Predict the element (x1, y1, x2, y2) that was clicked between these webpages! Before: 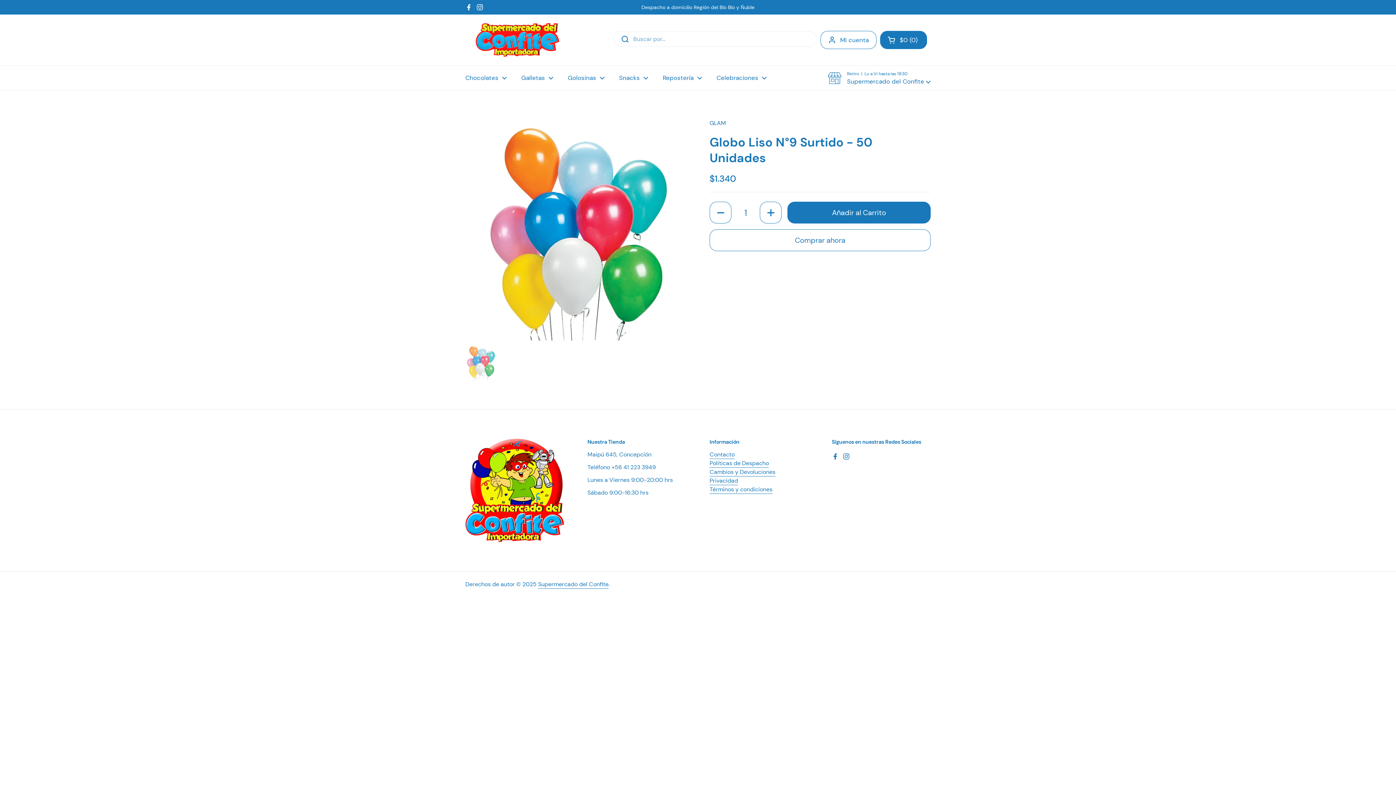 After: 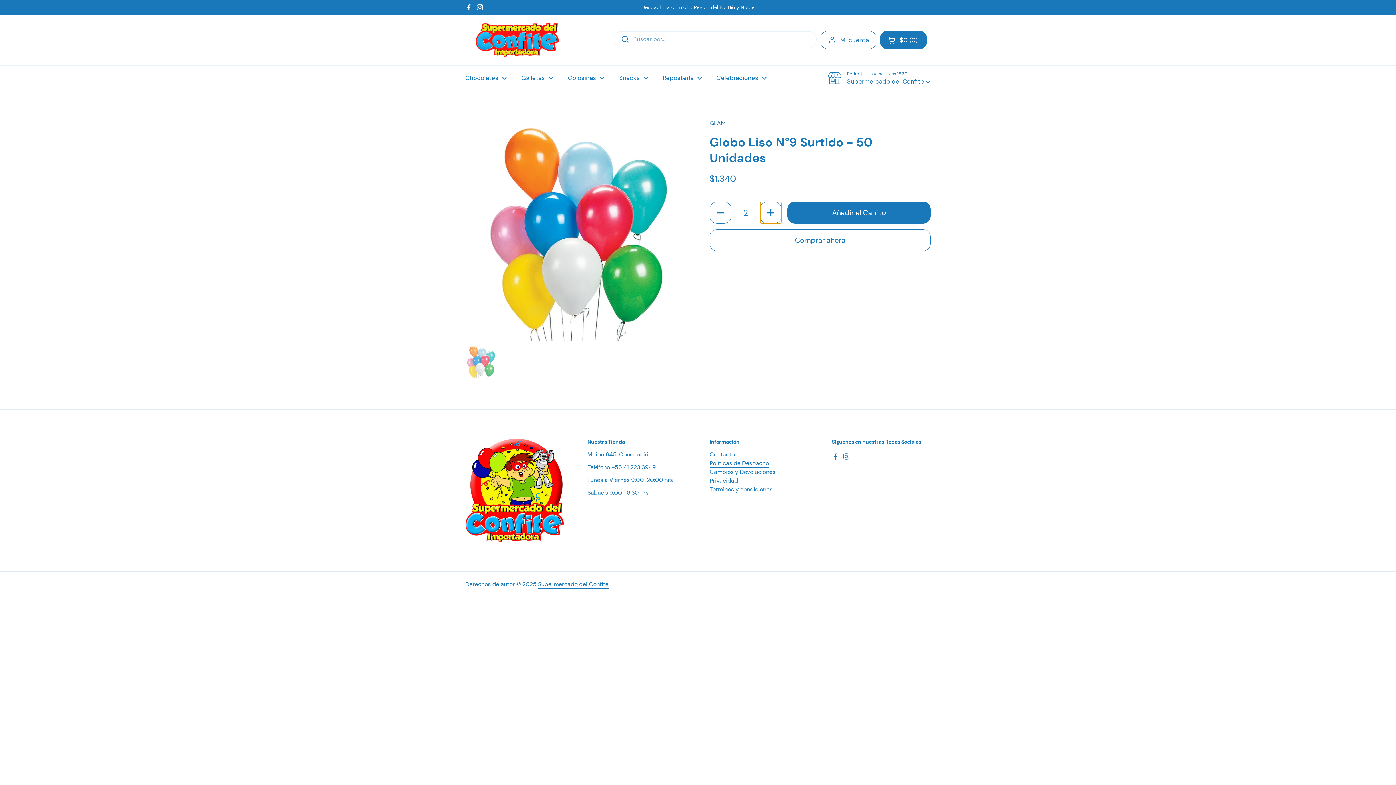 Action: label: Aumentar cantidad bbox: (760, 201, 781, 223)